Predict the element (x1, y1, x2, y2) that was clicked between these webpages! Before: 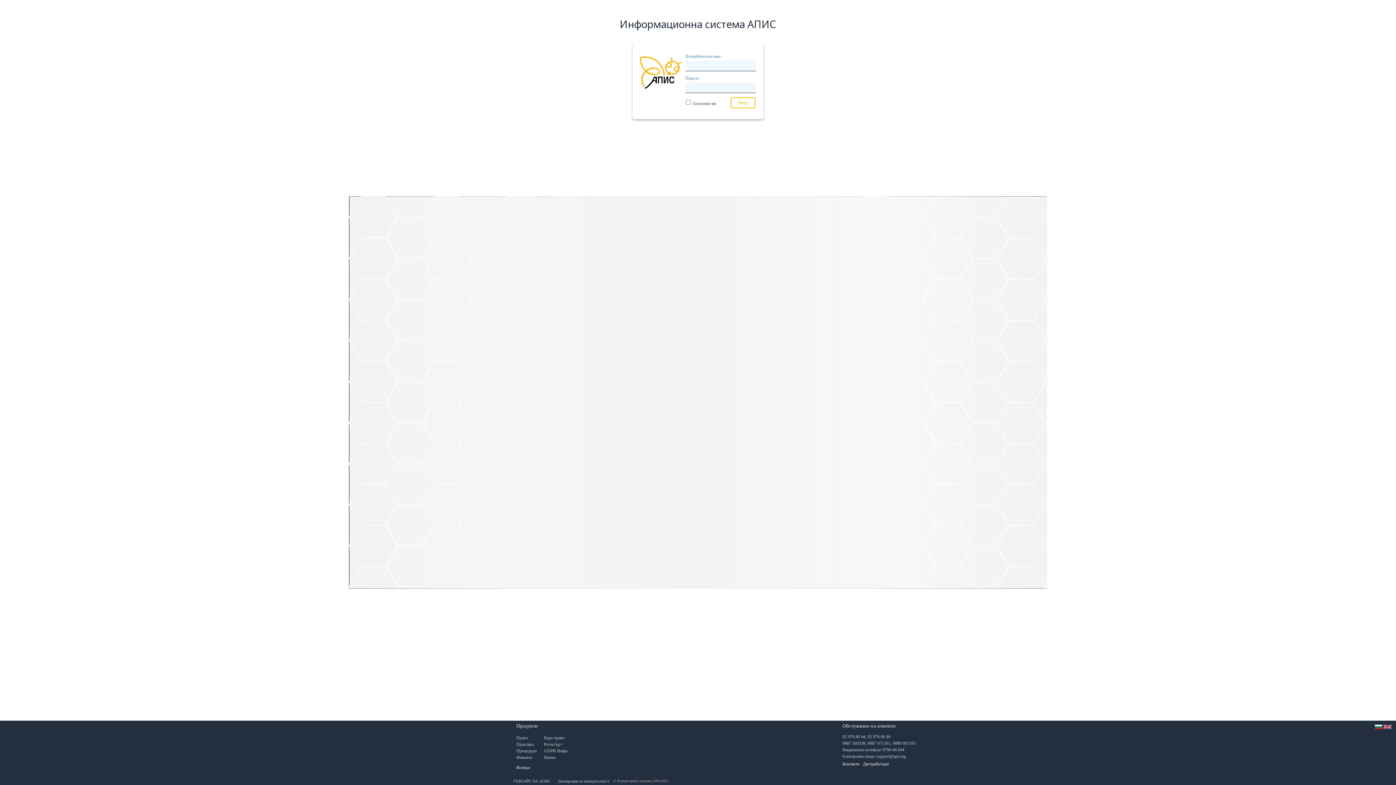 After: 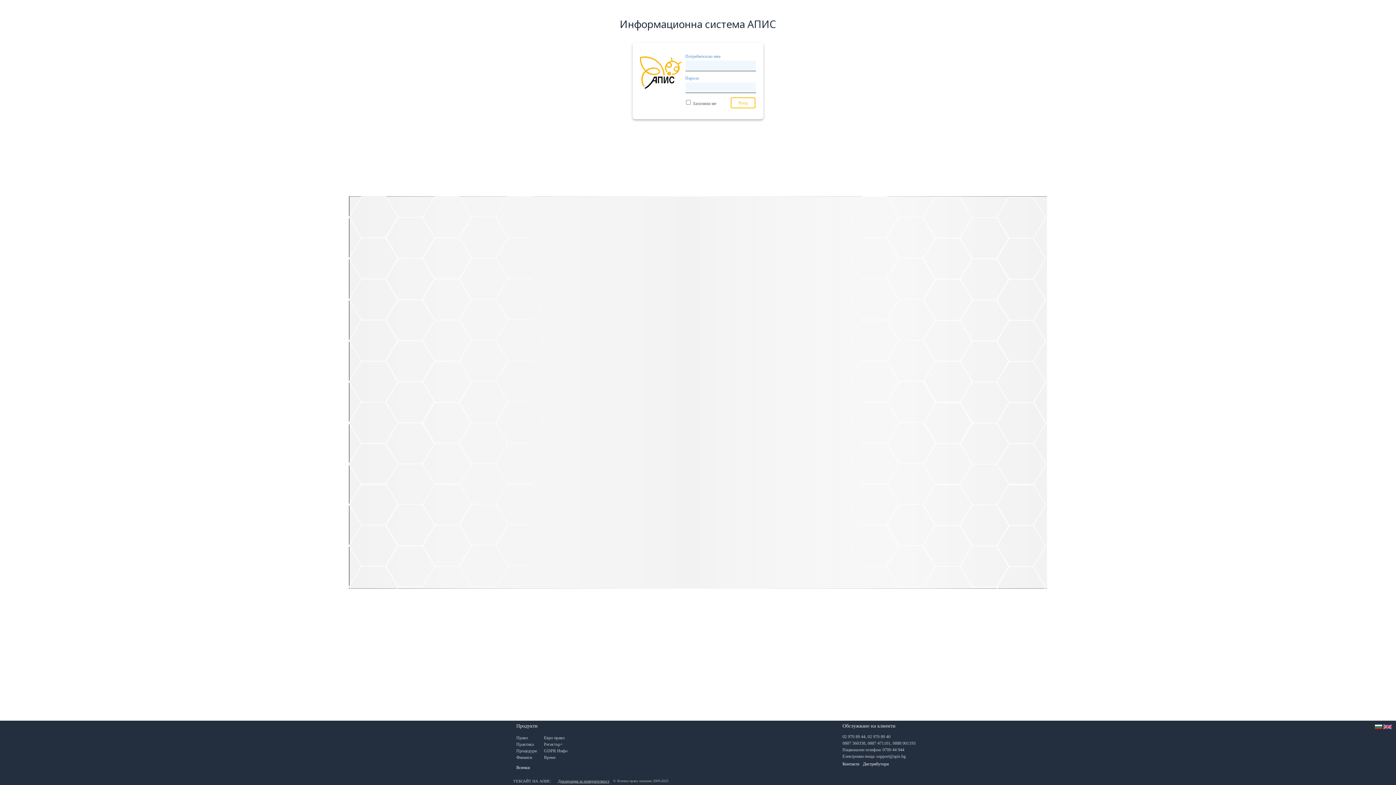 Action: bbox: (558, 779, 609, 783) label: Декларация за поверителност